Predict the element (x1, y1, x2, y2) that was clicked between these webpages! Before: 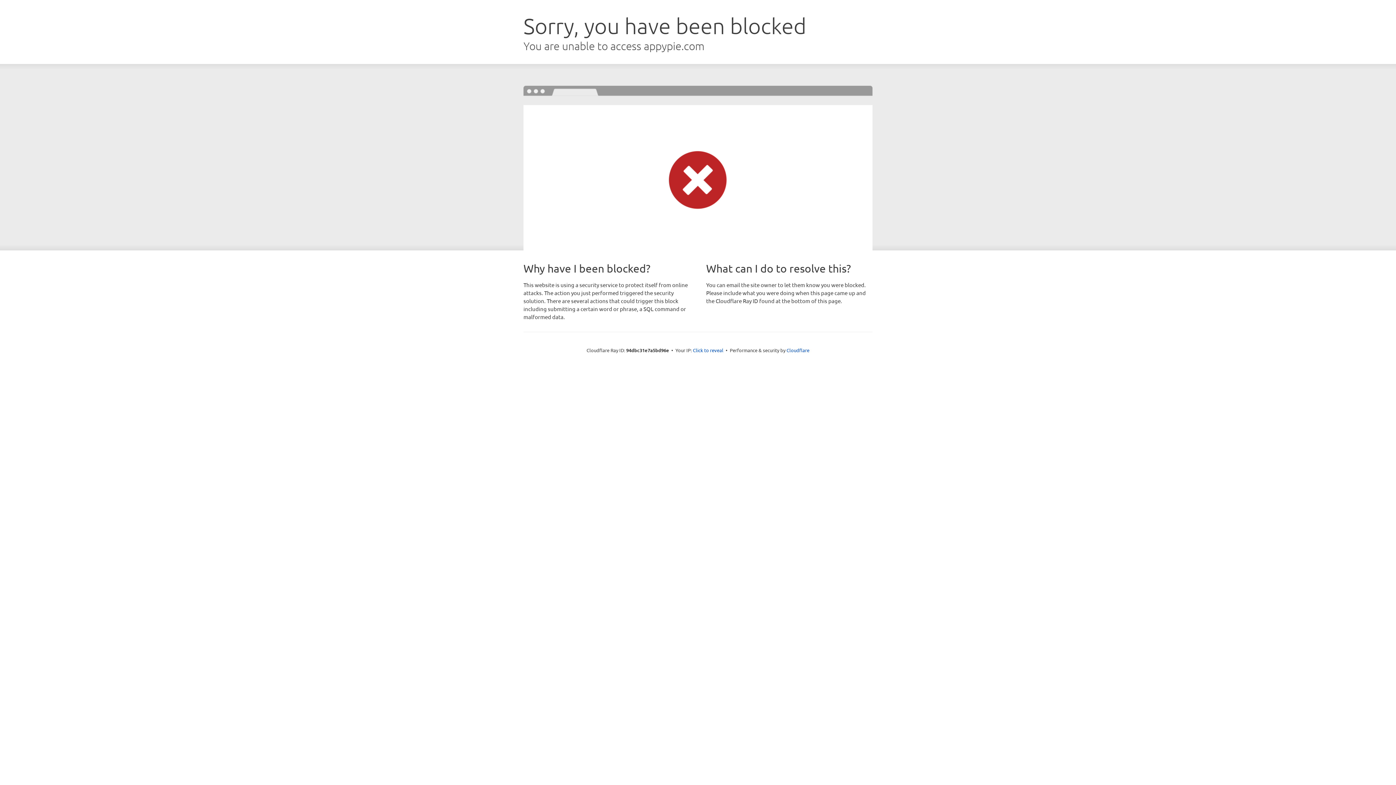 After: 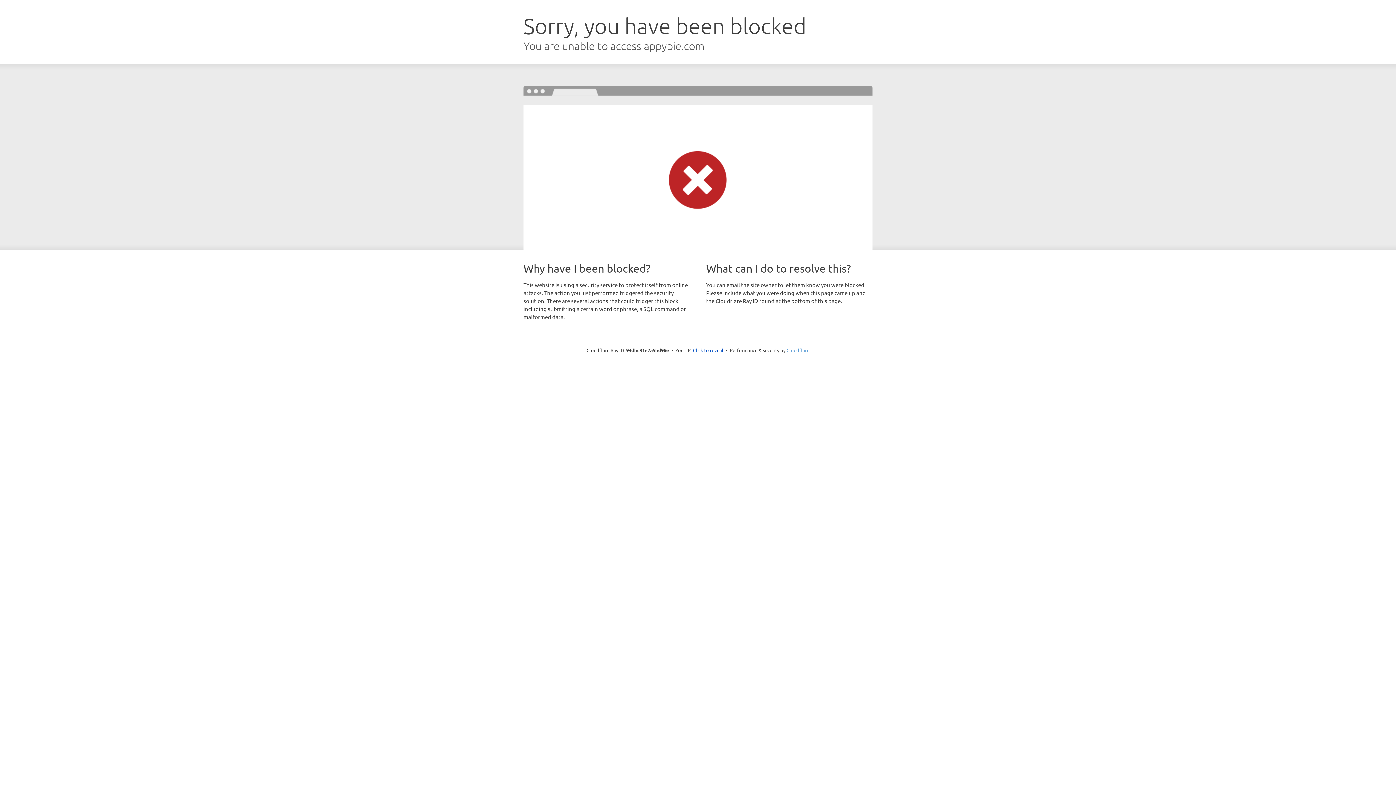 Action: label: Cloudflare bbox: (786, 347, 809, 353)